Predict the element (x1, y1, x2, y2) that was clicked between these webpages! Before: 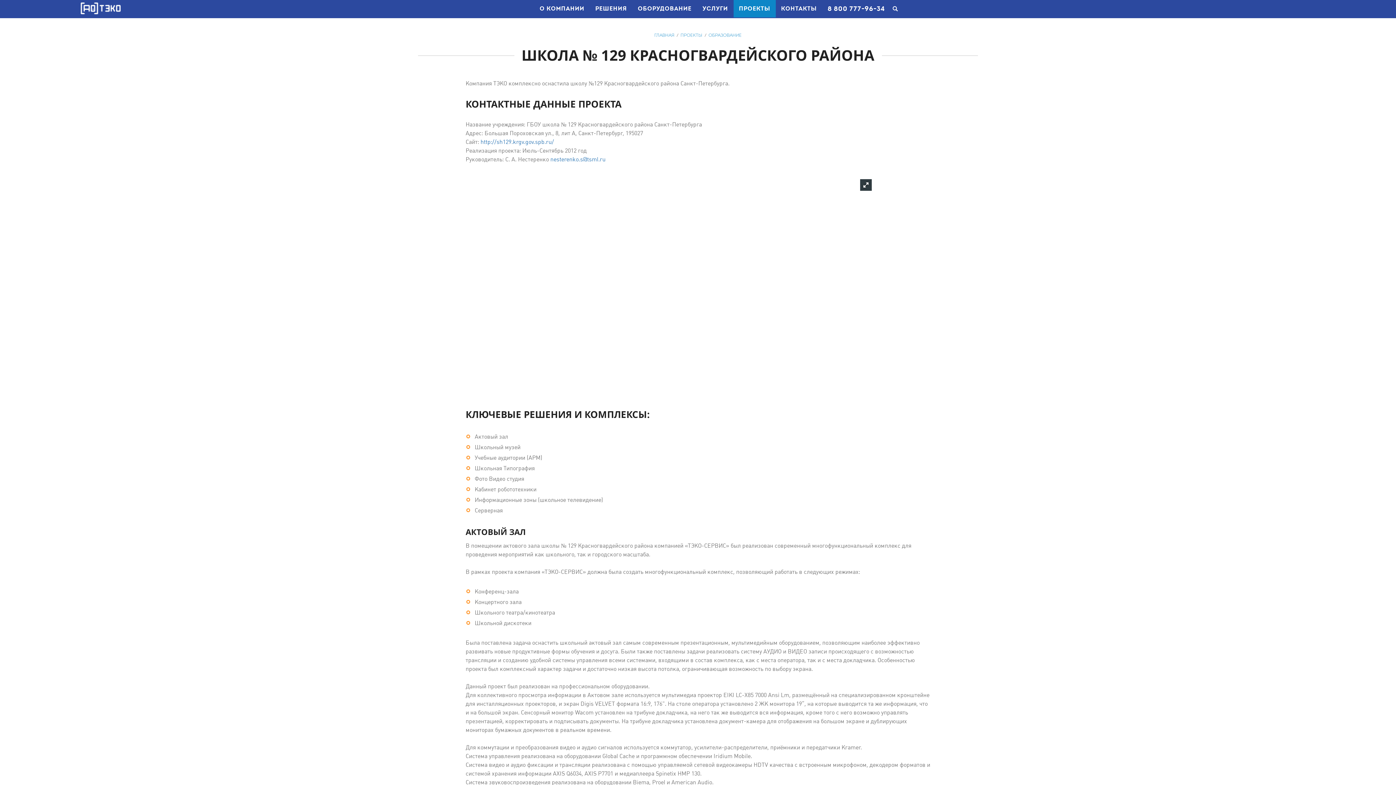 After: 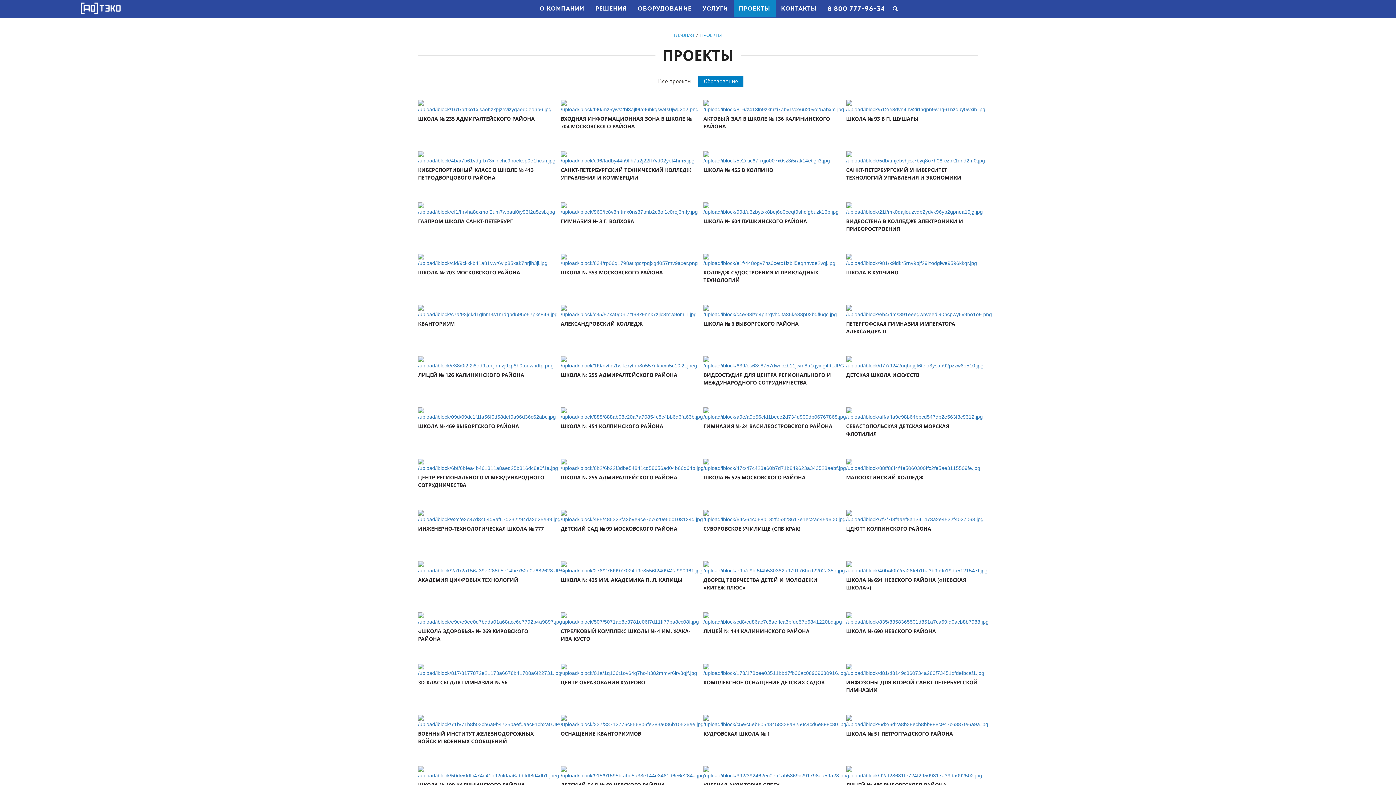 Action: bbox: (708, 32, 741, 37) label: ОБРАЗОВАНИЕ